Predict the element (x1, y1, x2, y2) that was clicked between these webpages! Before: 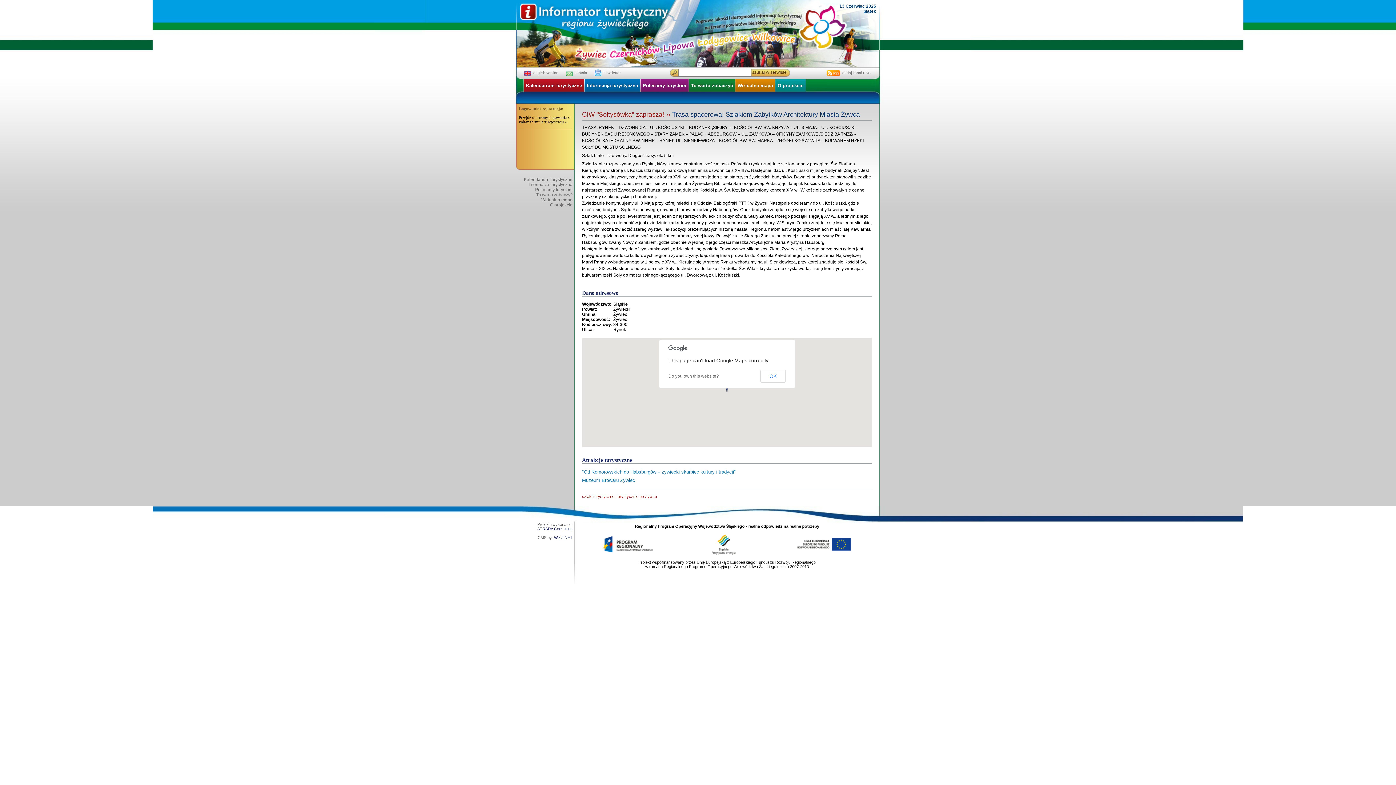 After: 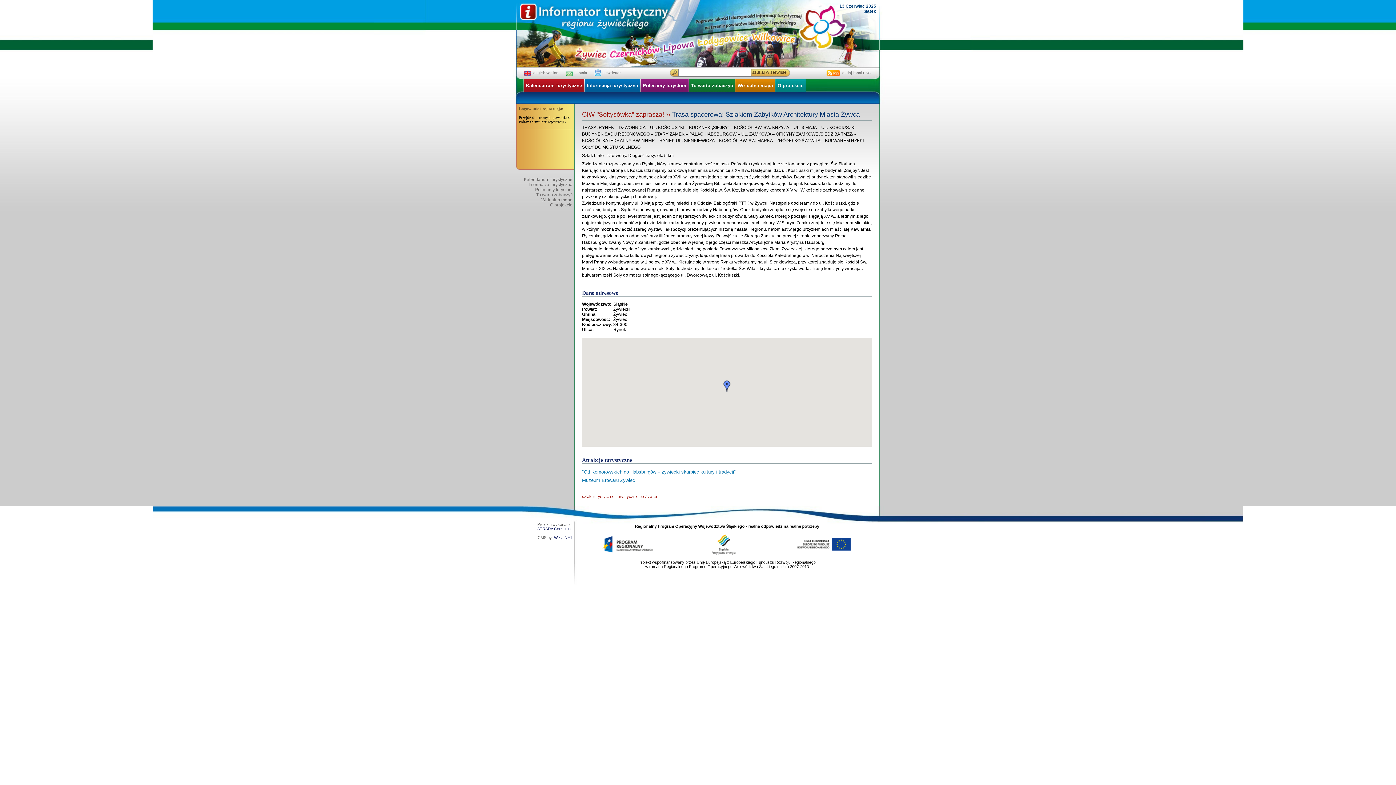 Action: label: OK bbox: (760, 369, 786, 382)